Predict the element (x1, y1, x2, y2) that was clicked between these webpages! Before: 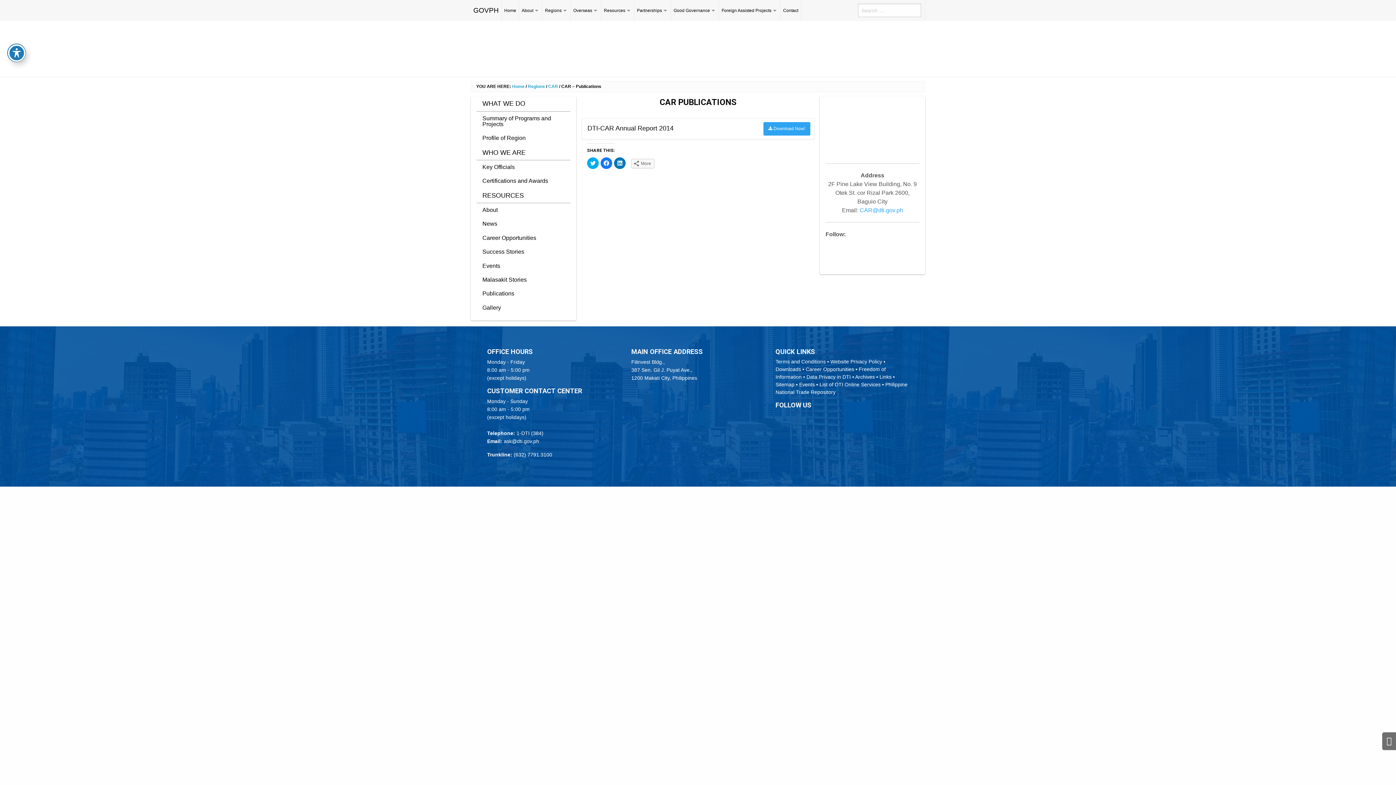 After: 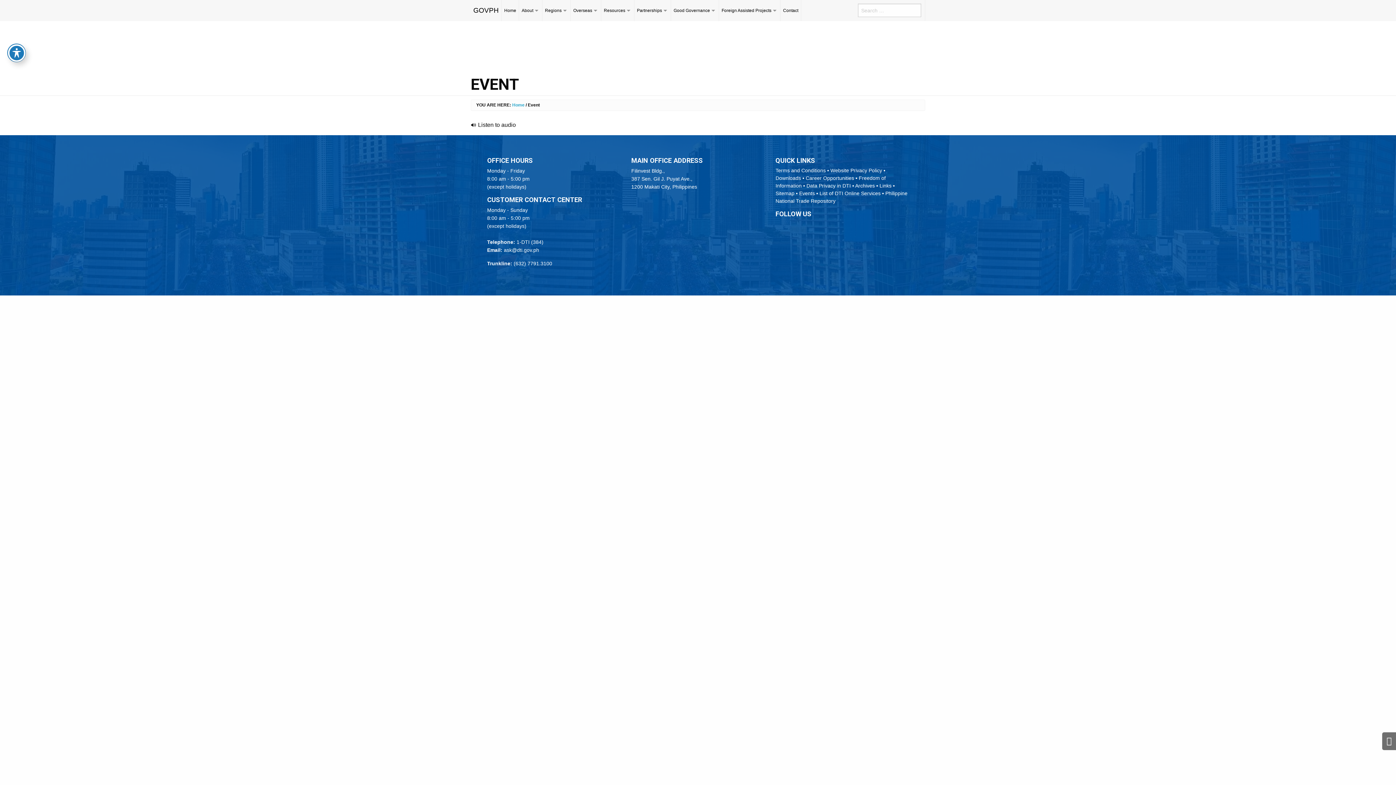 Action: label: Events bbox: (799, 381, 815, 387)